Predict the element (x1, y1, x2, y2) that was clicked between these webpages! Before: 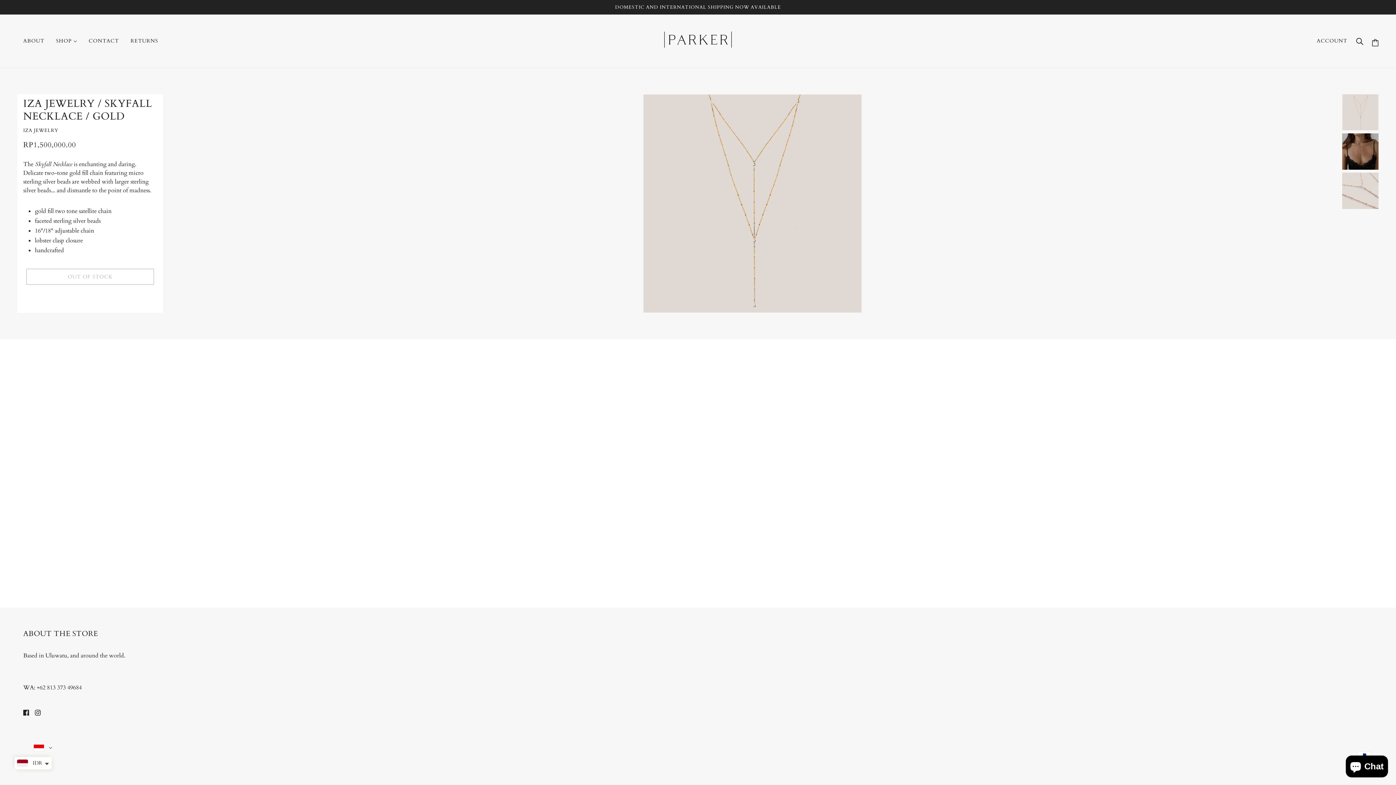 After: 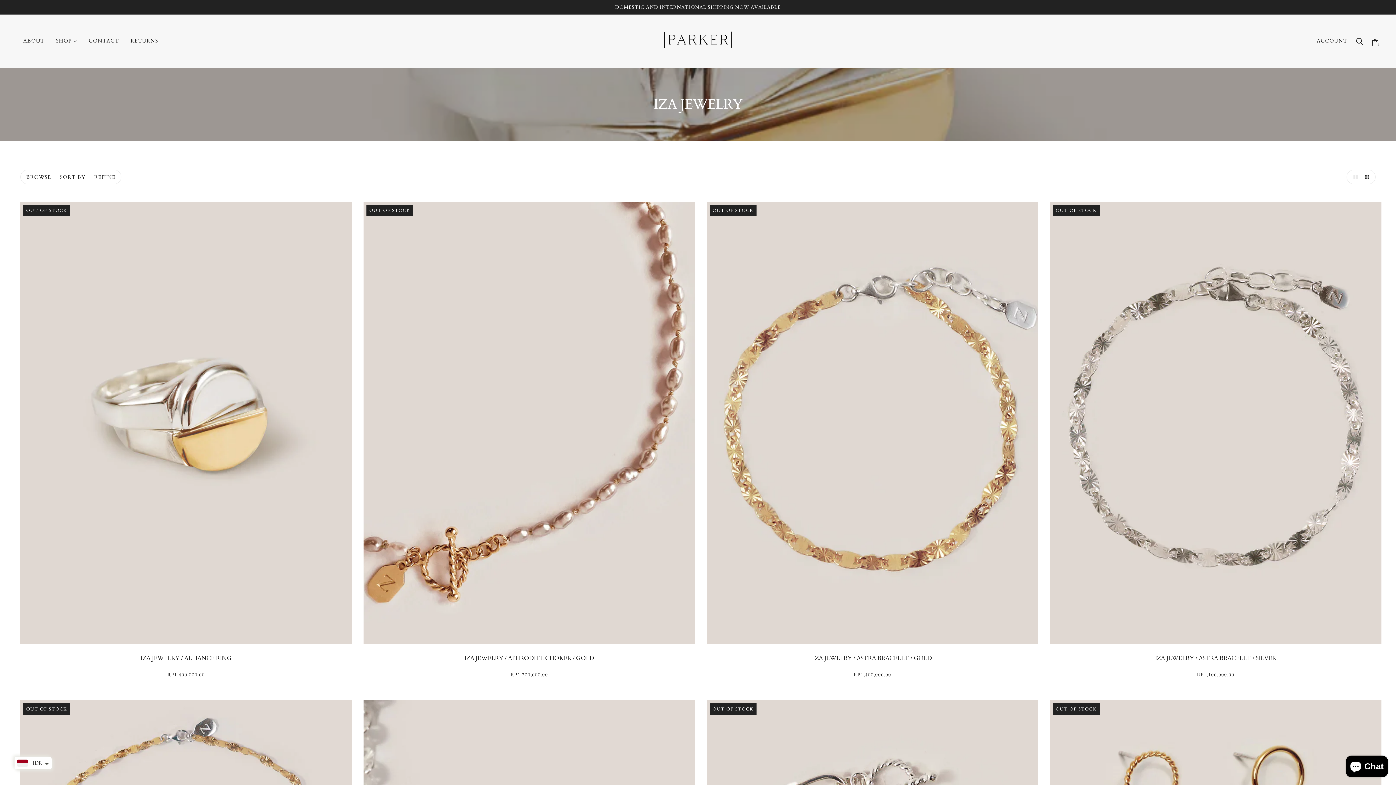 Action: bbox: (23, 127, 58, 133) label: IZA JEWELRY